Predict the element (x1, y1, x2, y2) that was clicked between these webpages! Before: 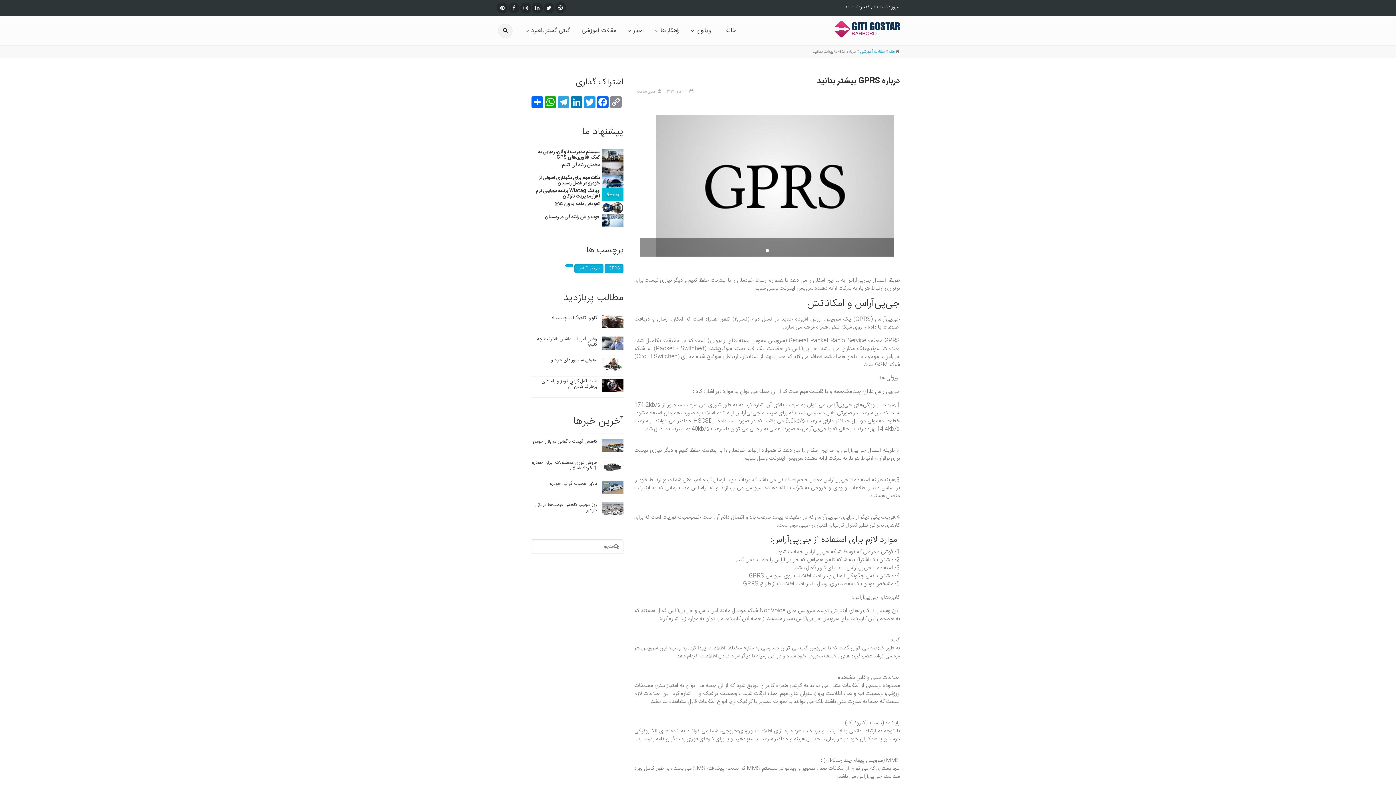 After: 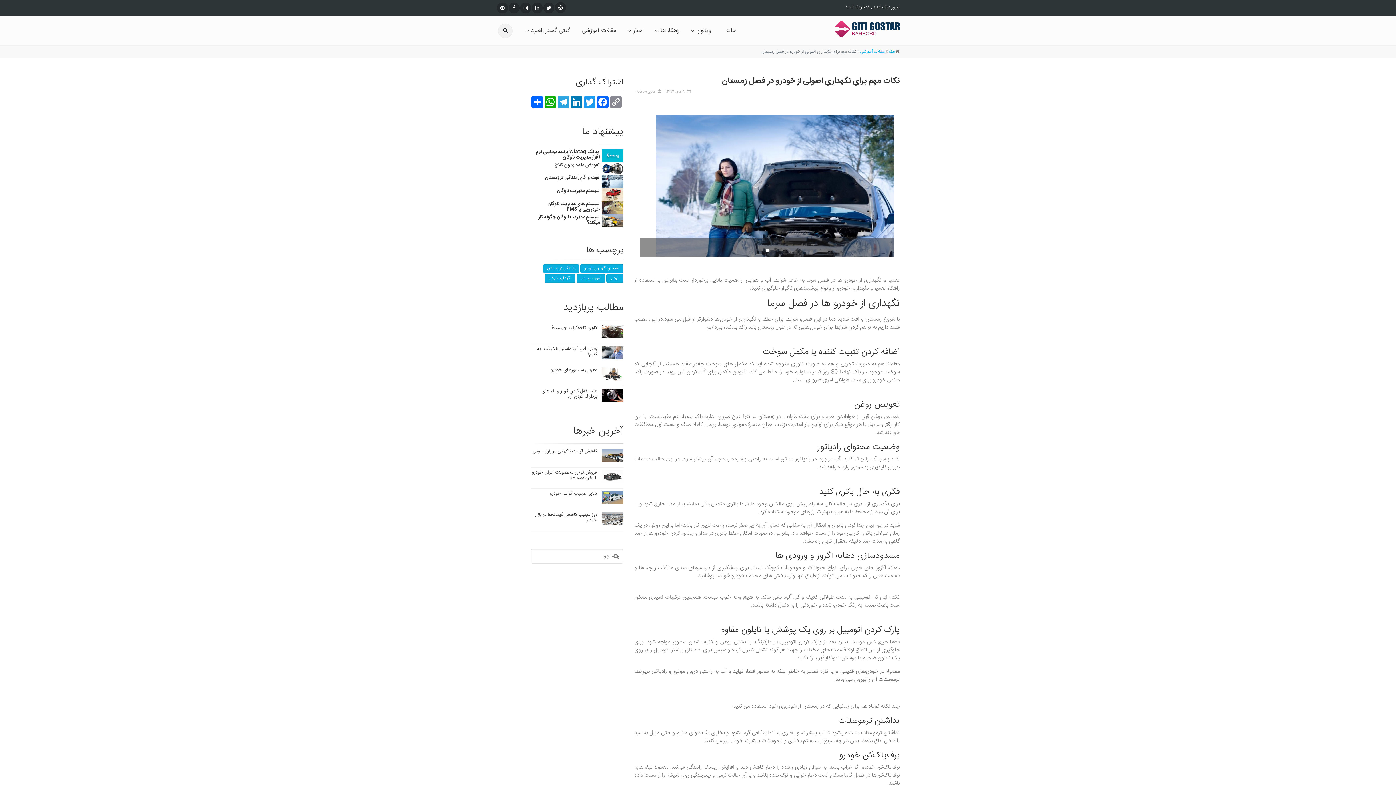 Action: label: نکات مهم برای نگهداری اصولی از خودرو در فصل زمستان bbox: (539, 173, 600, 187)